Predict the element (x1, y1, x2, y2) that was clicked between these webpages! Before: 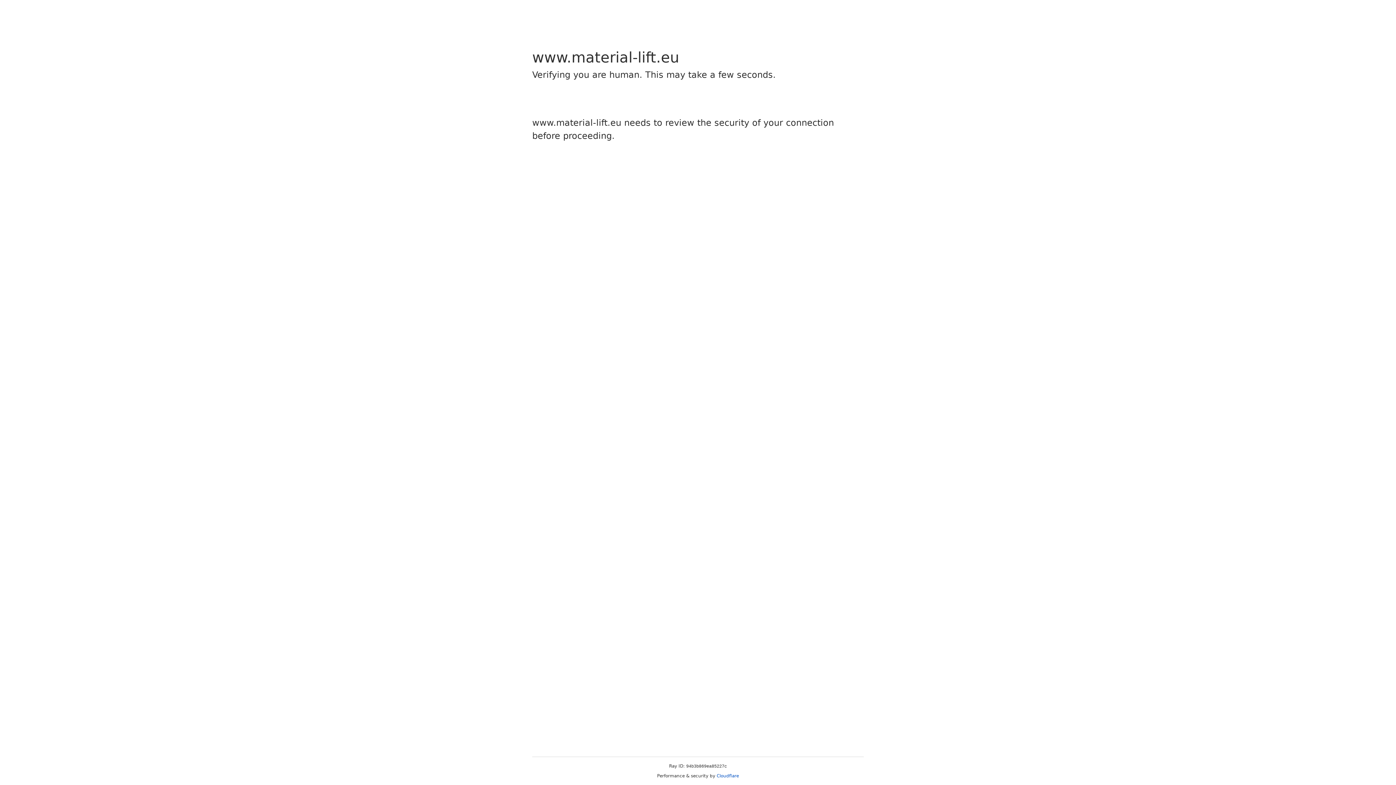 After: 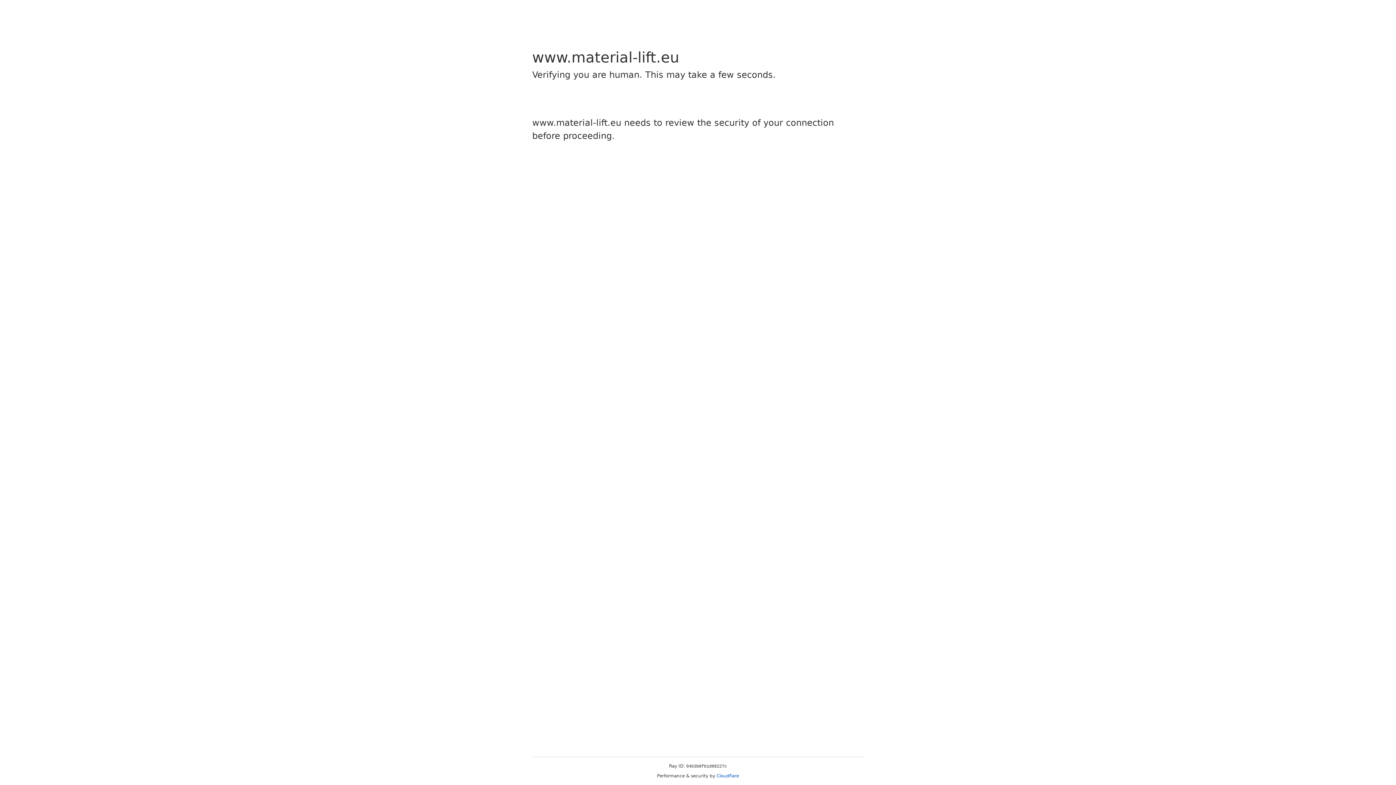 Action: bbox: (716, 773, 739, 778) label: Cloudflare